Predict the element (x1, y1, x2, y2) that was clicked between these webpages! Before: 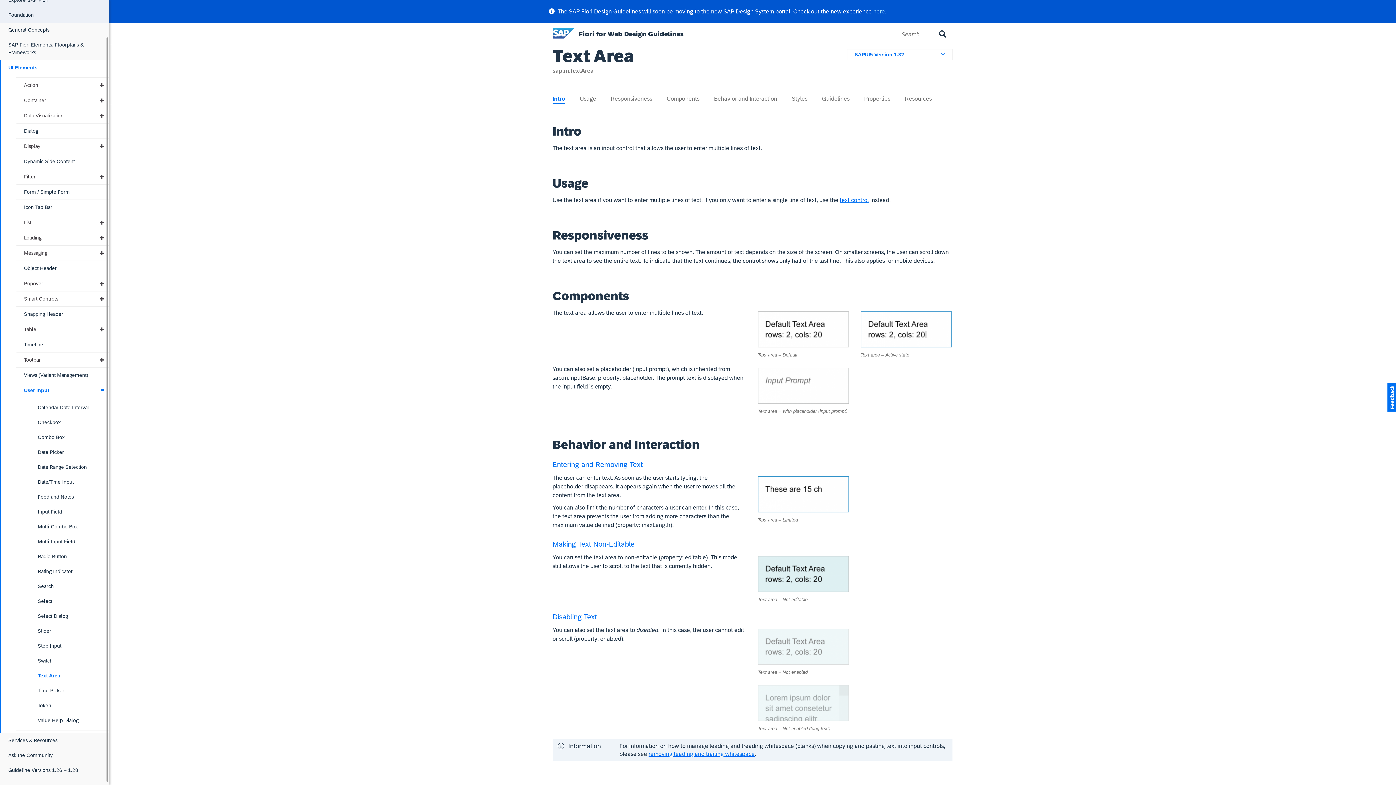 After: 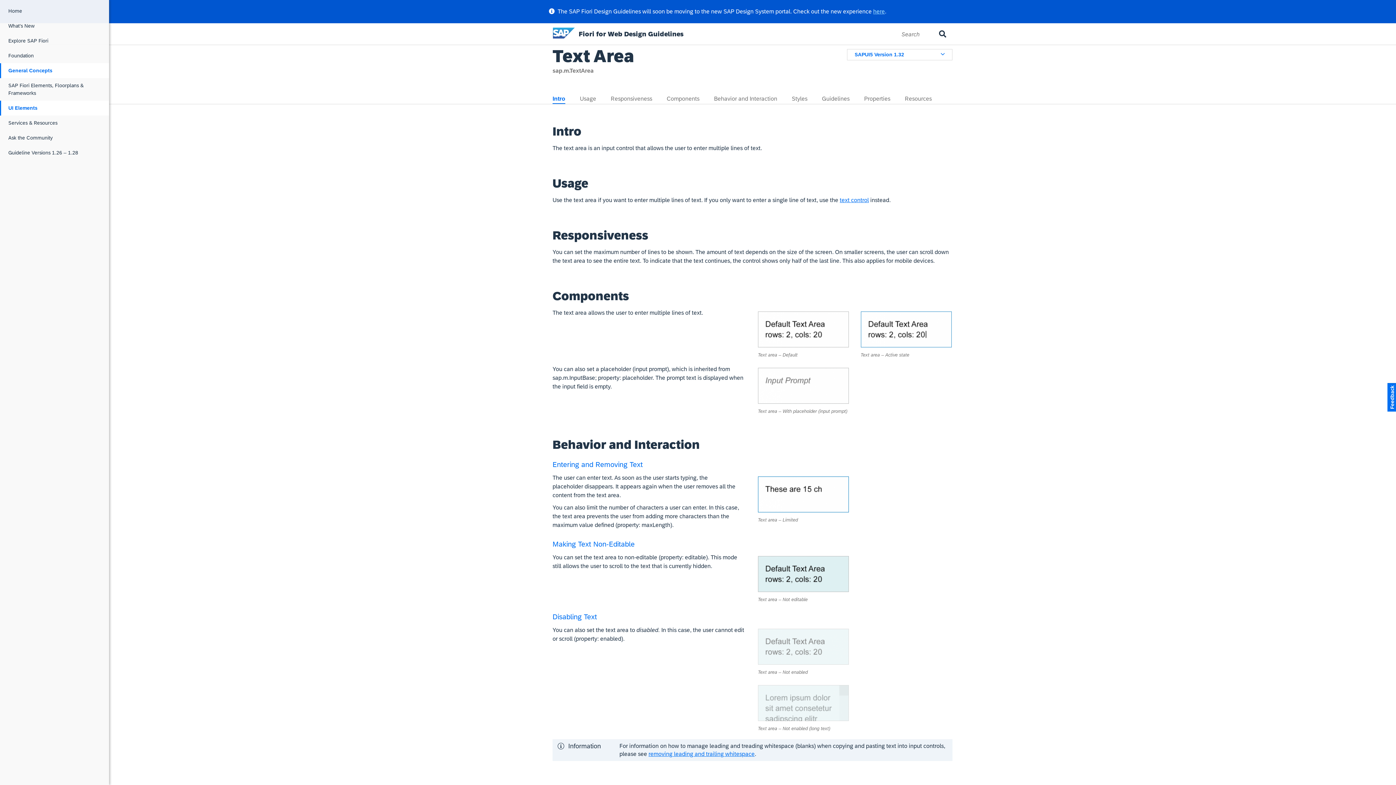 Action: bbox: (1, 60, 109, 75) label: UI Elements